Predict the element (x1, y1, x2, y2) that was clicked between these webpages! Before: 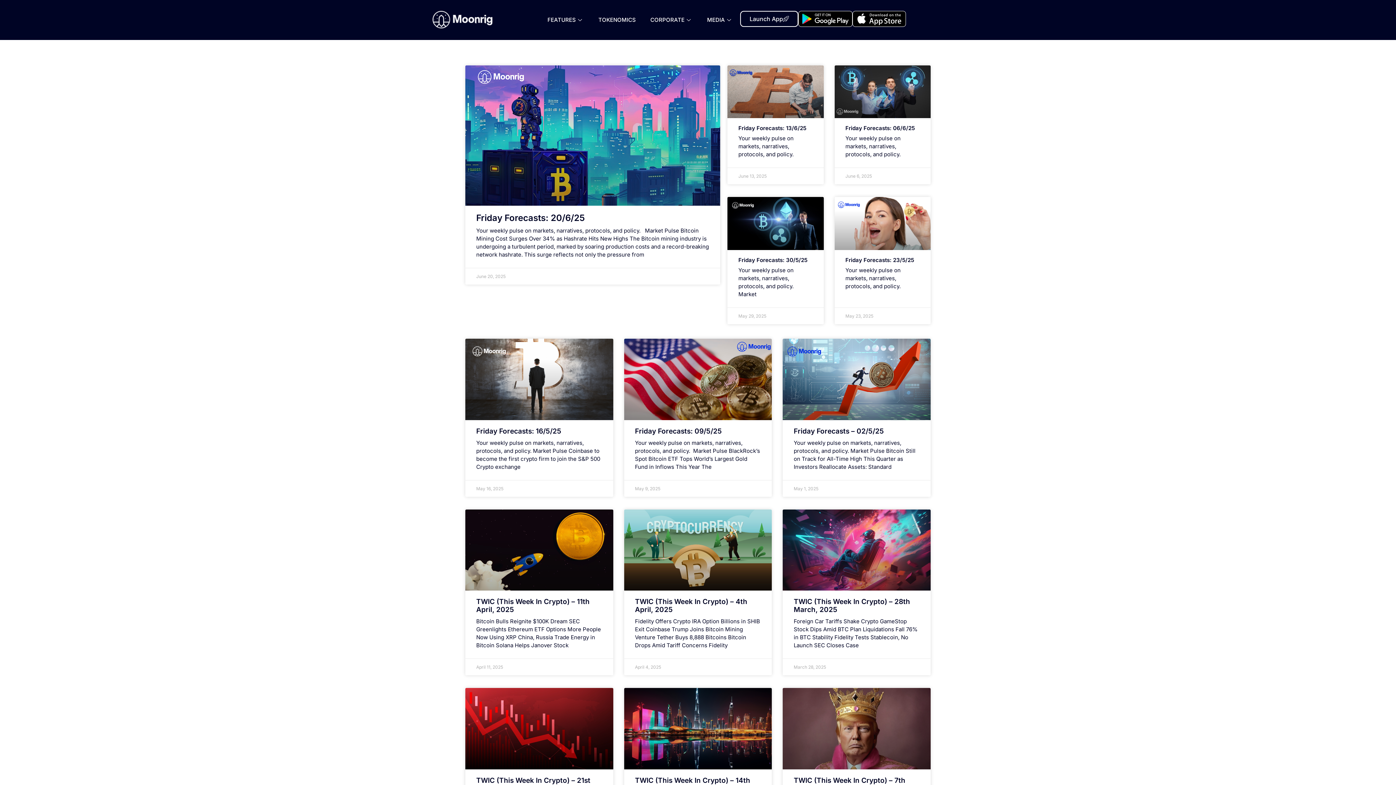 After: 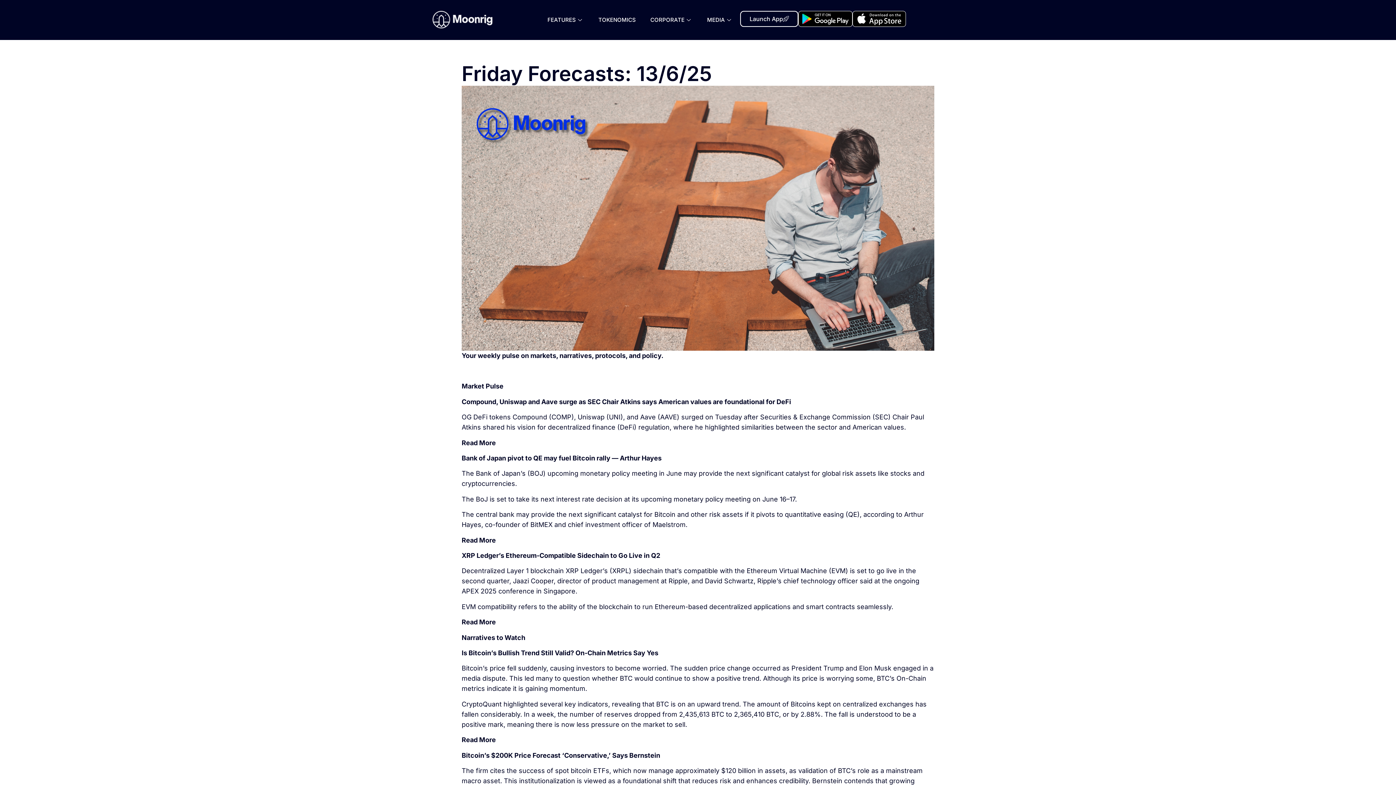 Action: label: Friday Forecasts: 13/6/25 bbox: (738, 178, 806, 185)